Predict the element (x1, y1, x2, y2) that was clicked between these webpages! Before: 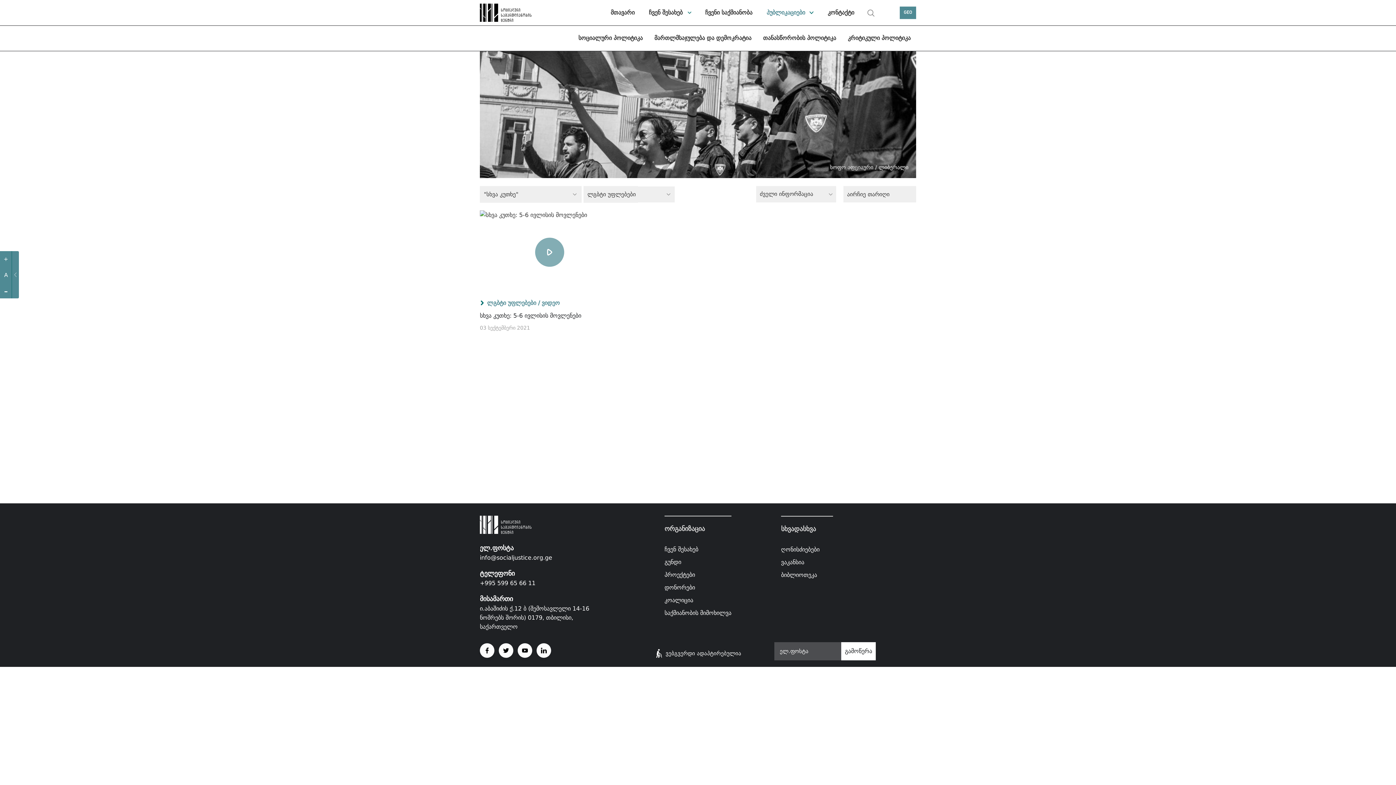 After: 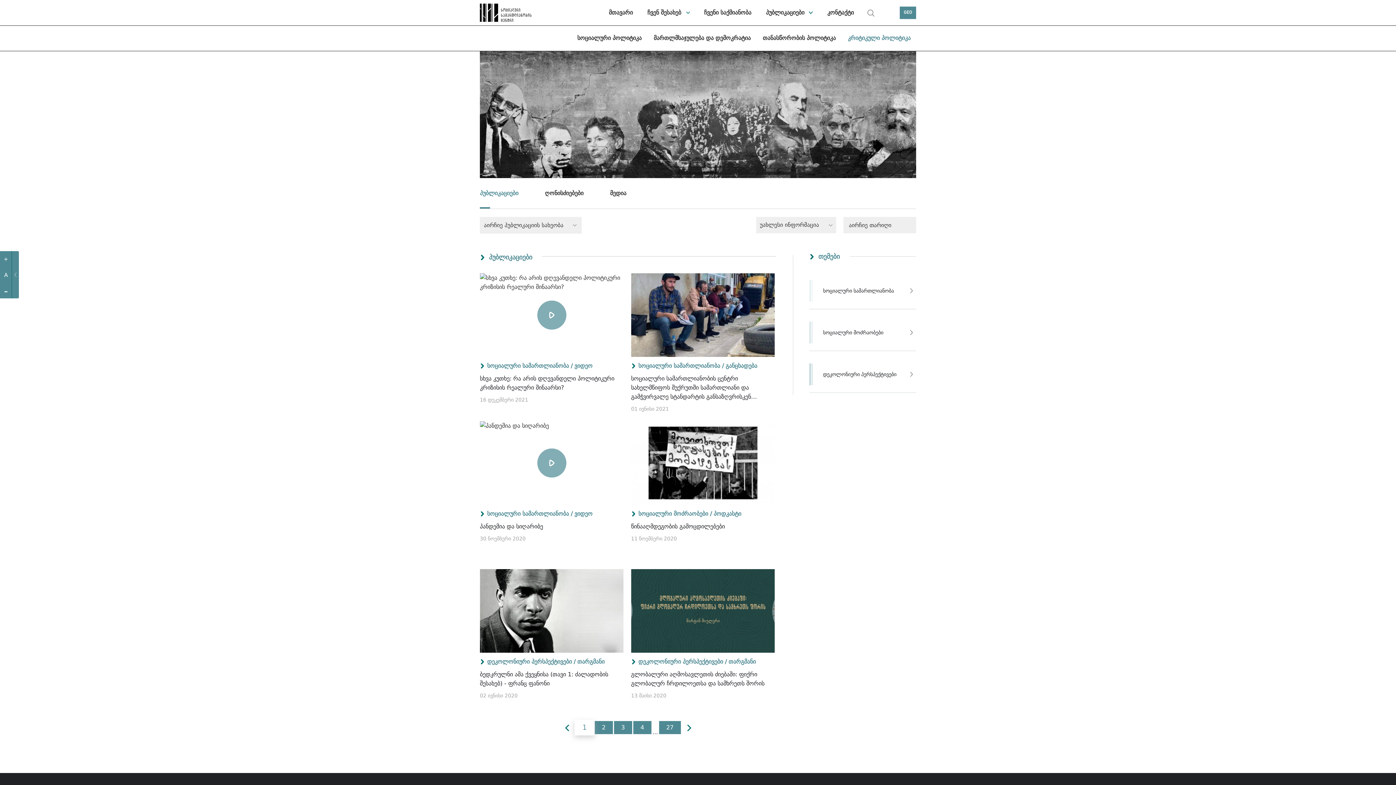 Action: bbox: (842, 25, 916, 50) label: კრიტიკული პოლიტიკა